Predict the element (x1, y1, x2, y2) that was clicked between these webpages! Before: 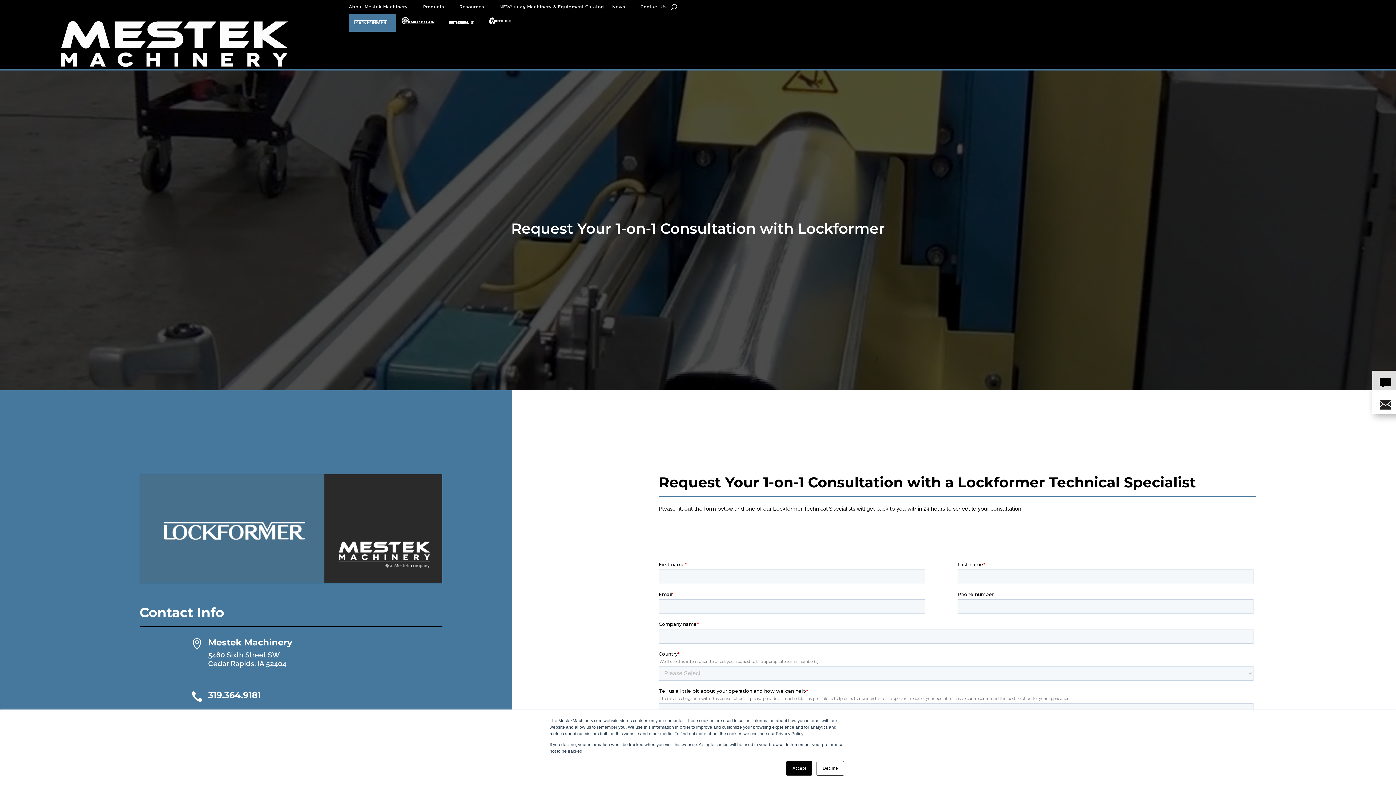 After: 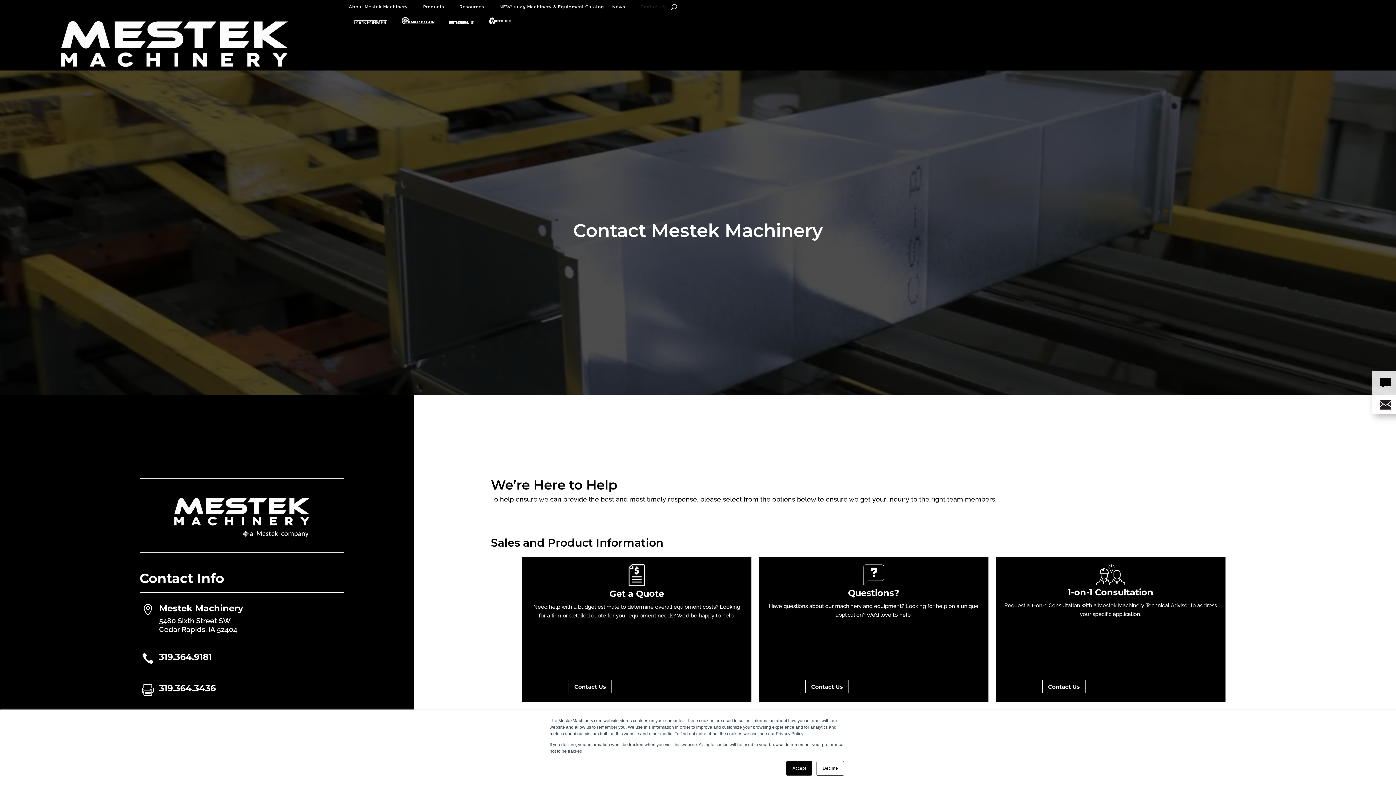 Action: bbox: (1380, 400, 1391, 409)